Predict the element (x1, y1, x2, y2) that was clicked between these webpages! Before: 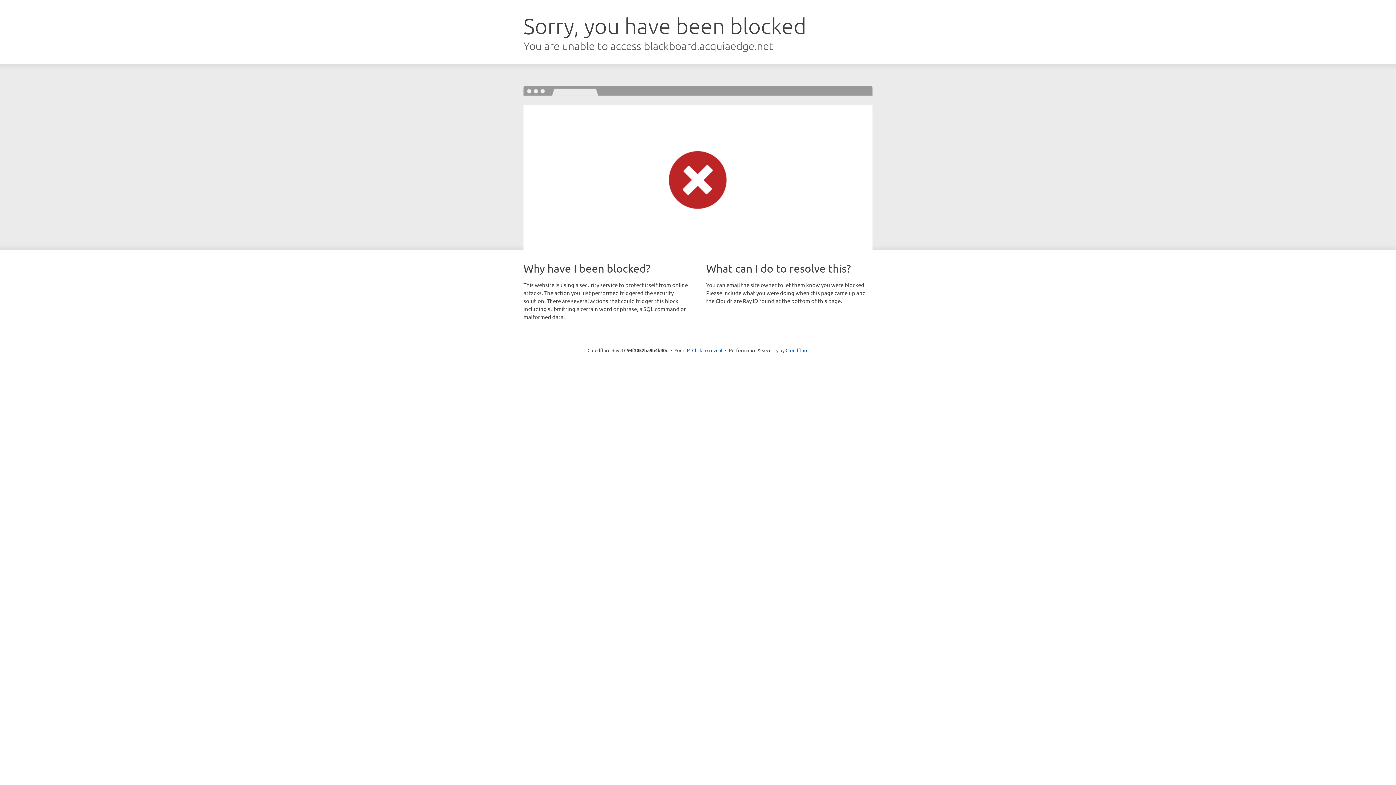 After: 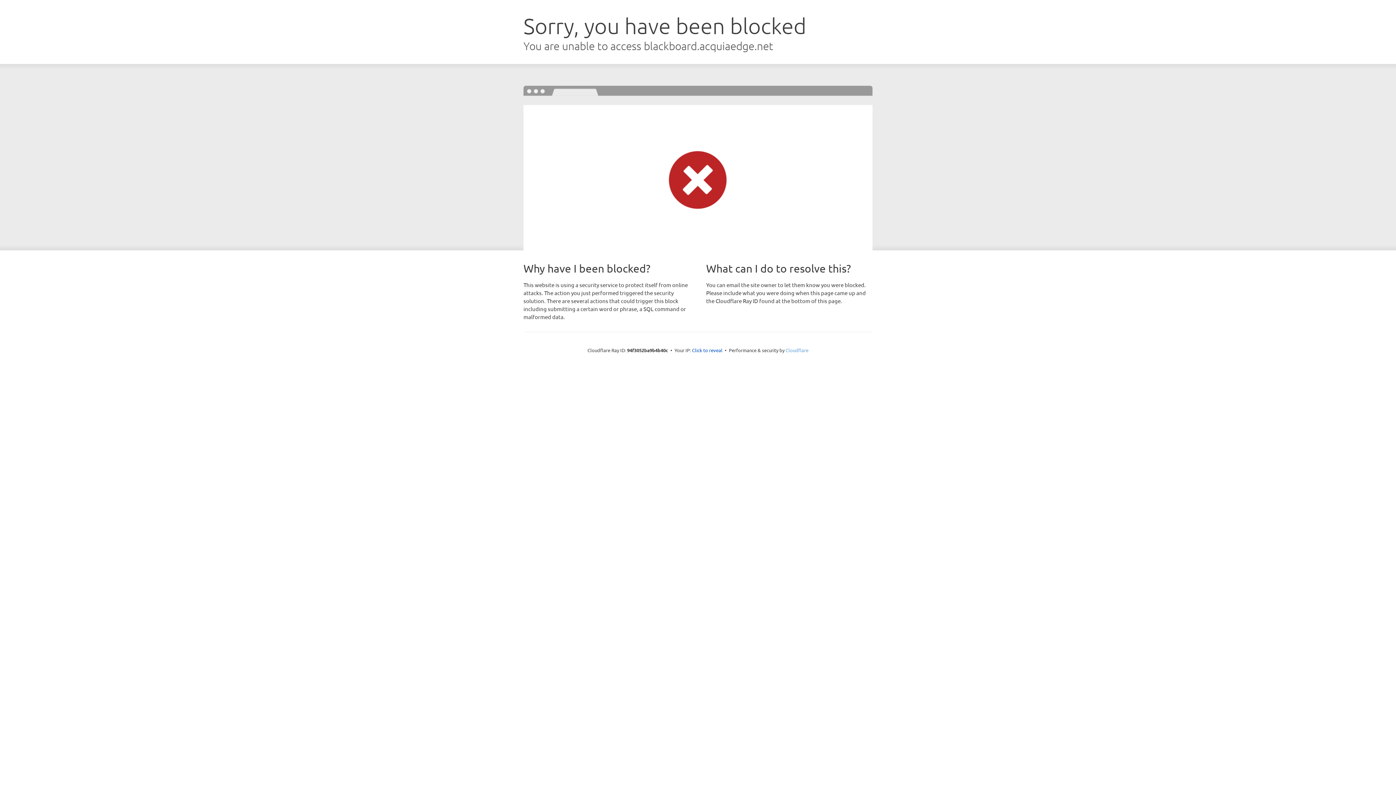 Action: label: Cloudflare bbox: (785, 347, 808, 353)